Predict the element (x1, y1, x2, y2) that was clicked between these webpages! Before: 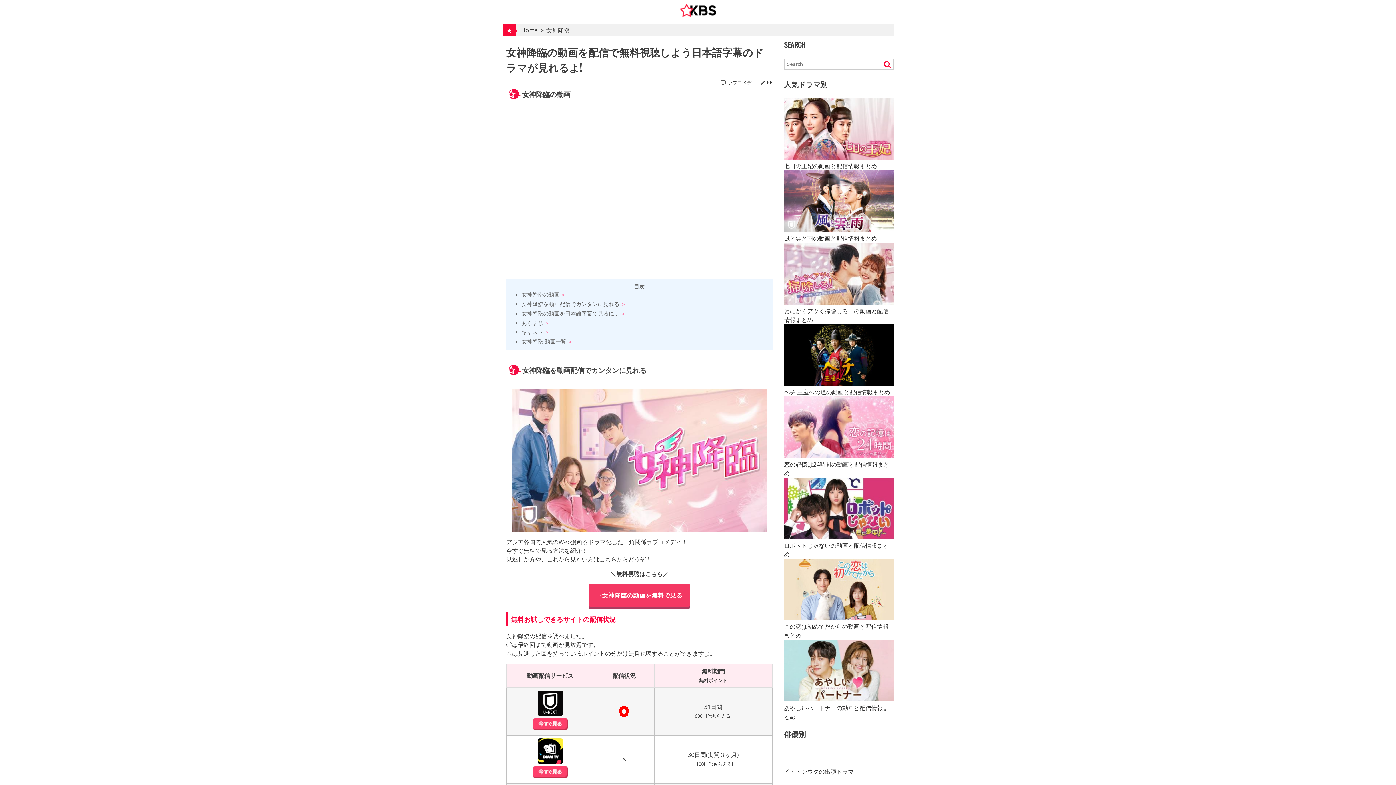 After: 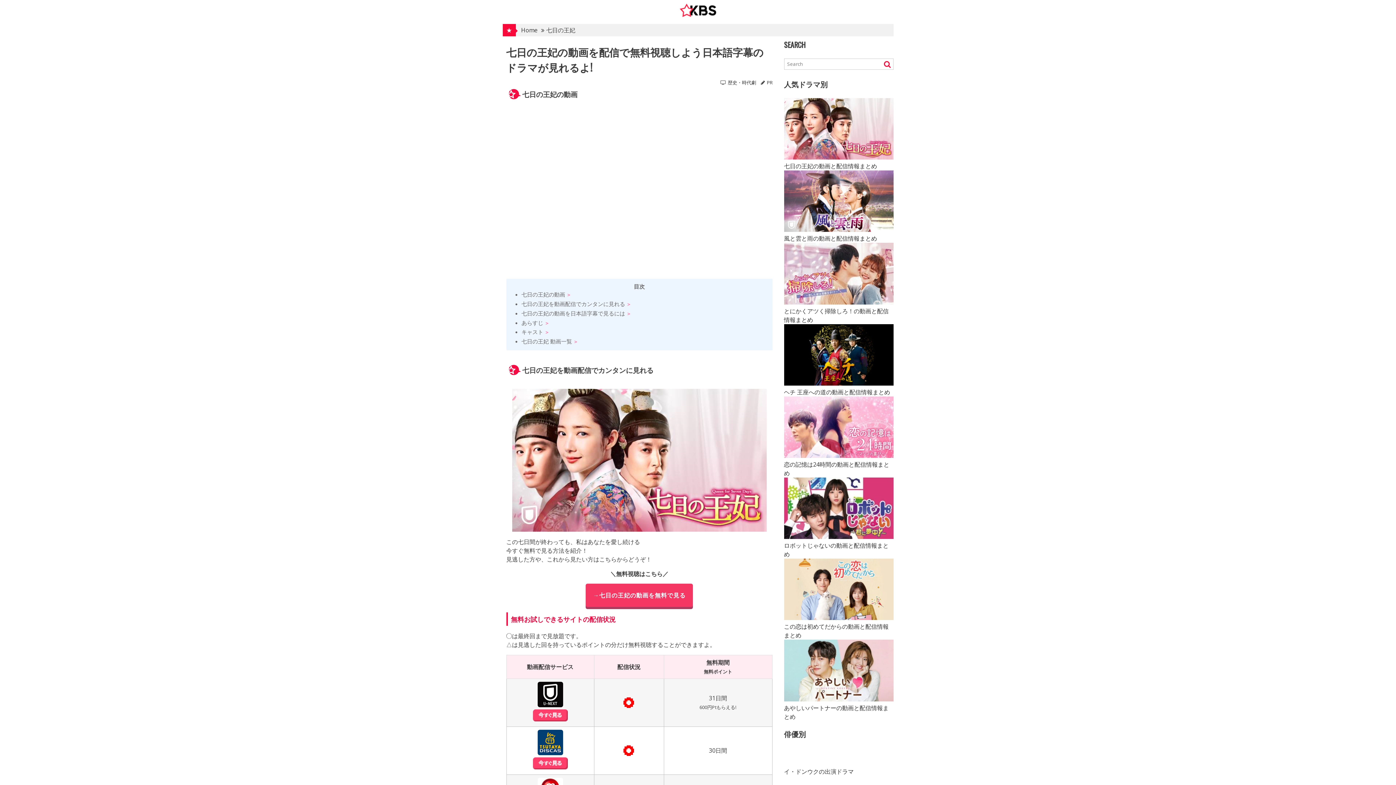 Action: bbox: (784, 153, 893, 161)